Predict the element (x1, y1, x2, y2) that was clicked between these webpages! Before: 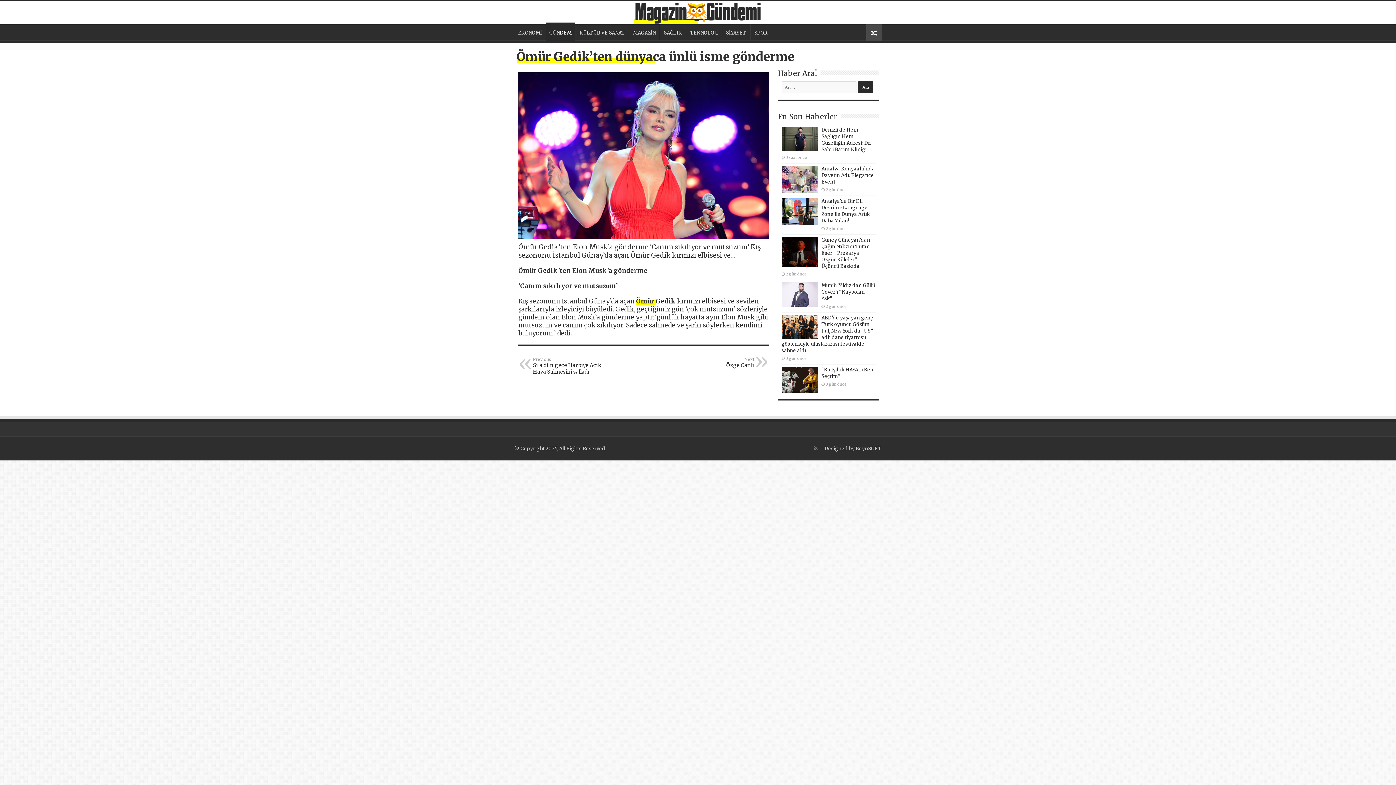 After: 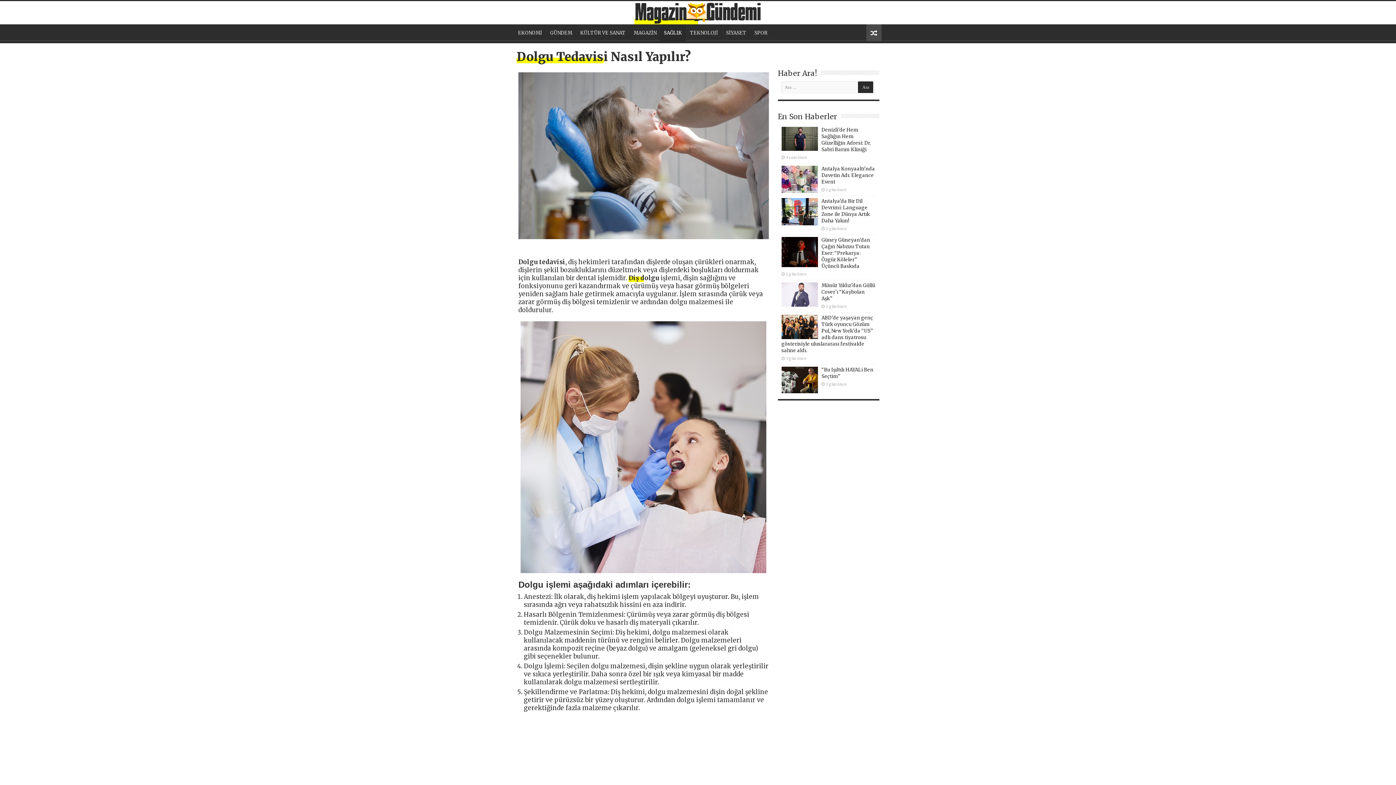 Action: bbox: (866, 24, 881, 41)